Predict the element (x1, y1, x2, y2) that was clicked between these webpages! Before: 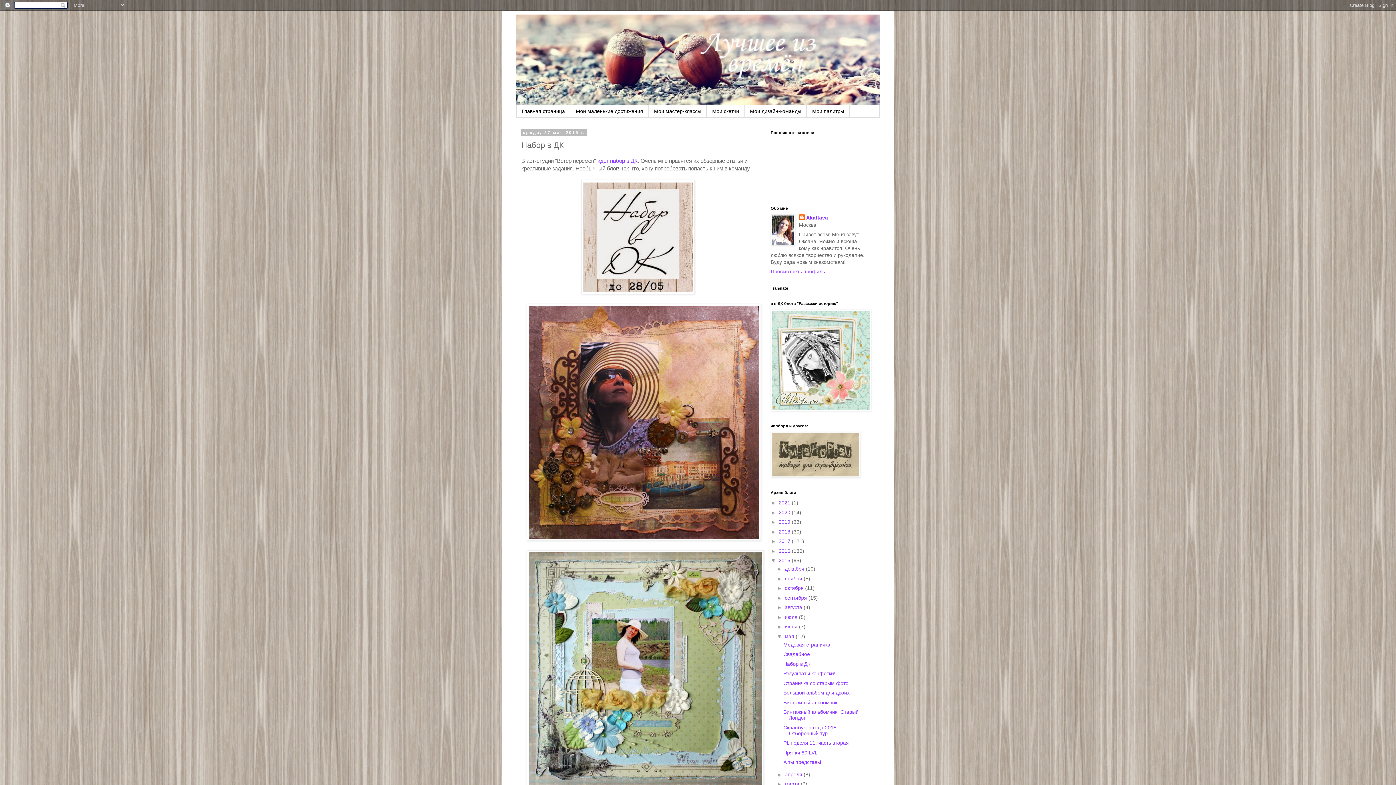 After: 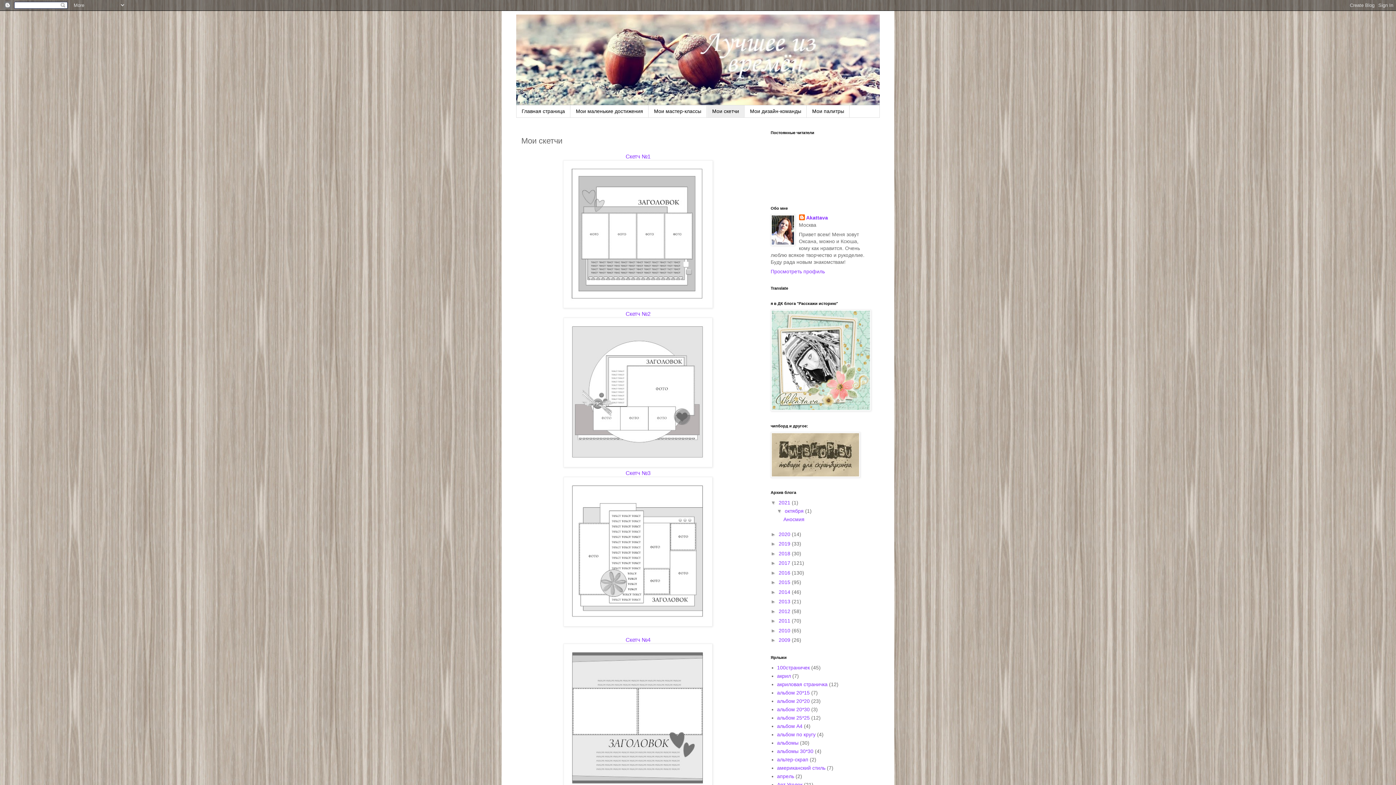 Action: bbox: (706, 105, 744, 117) label: Мои скетчи